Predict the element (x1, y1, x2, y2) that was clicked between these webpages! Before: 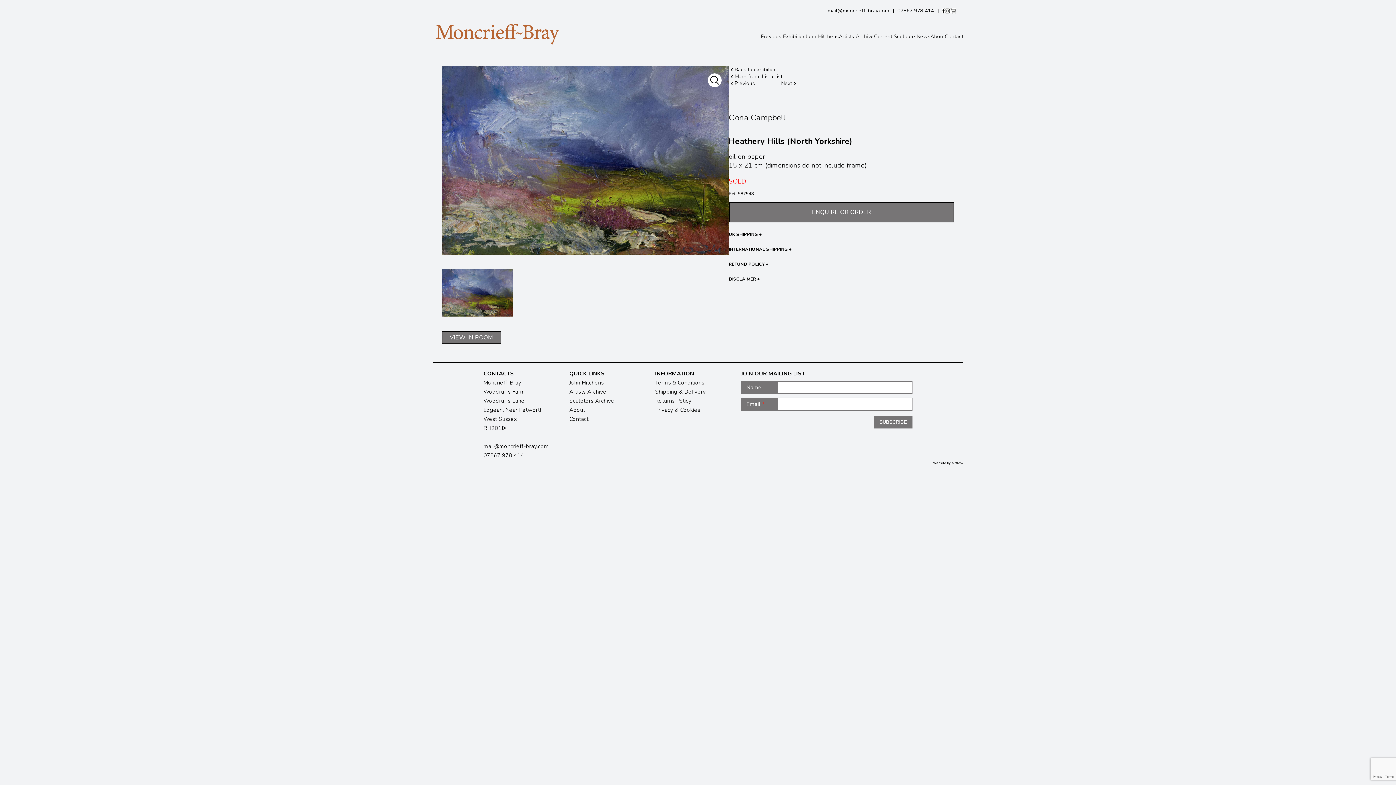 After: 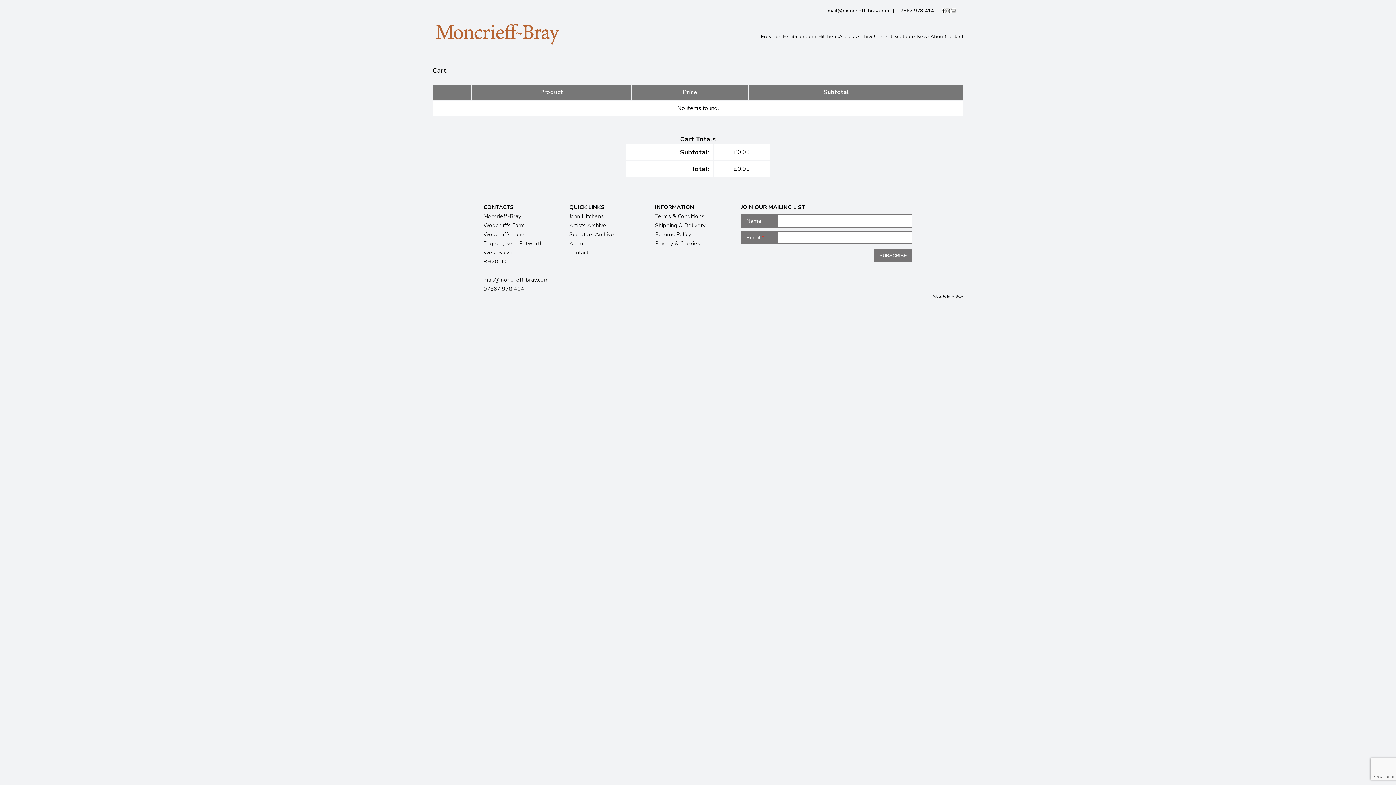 Action: bbox: (950, 8, 956, 13)